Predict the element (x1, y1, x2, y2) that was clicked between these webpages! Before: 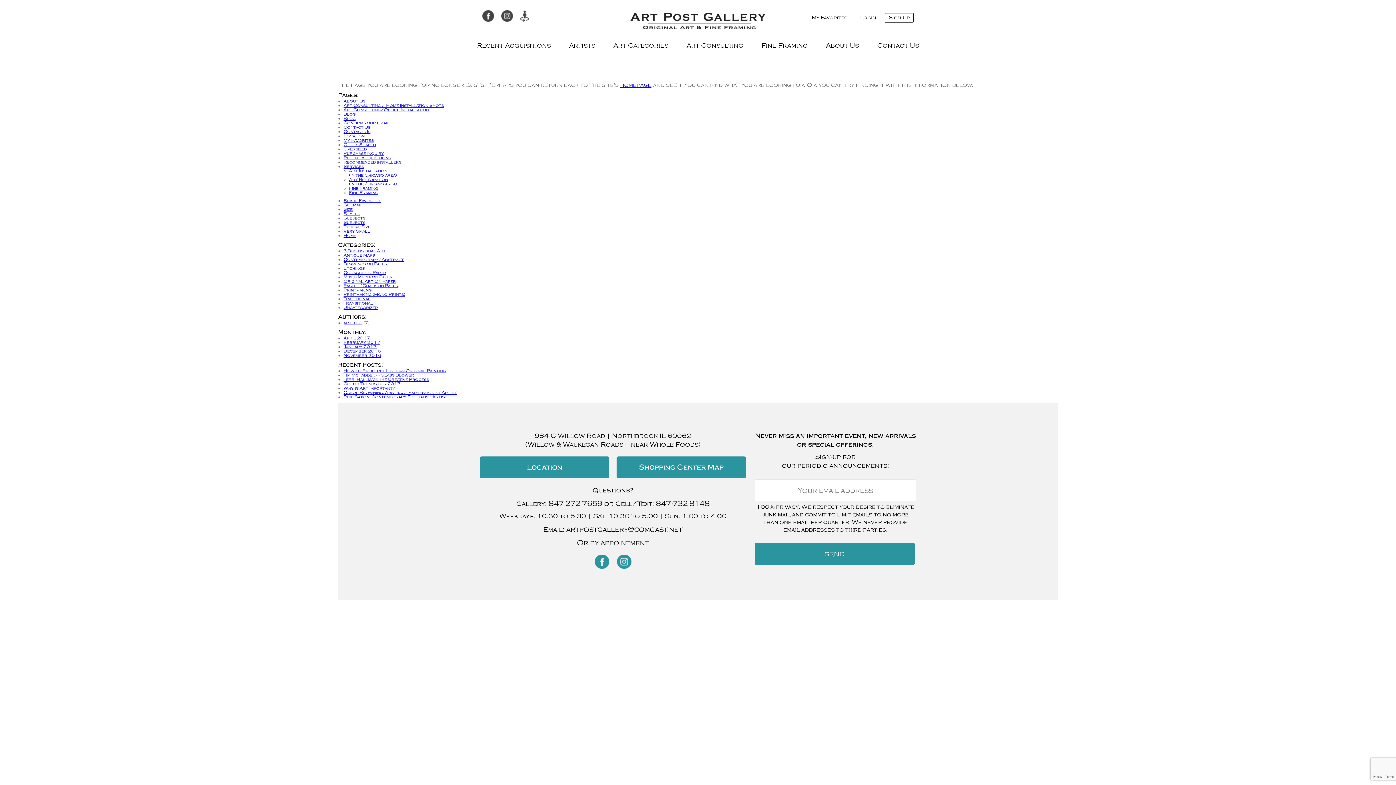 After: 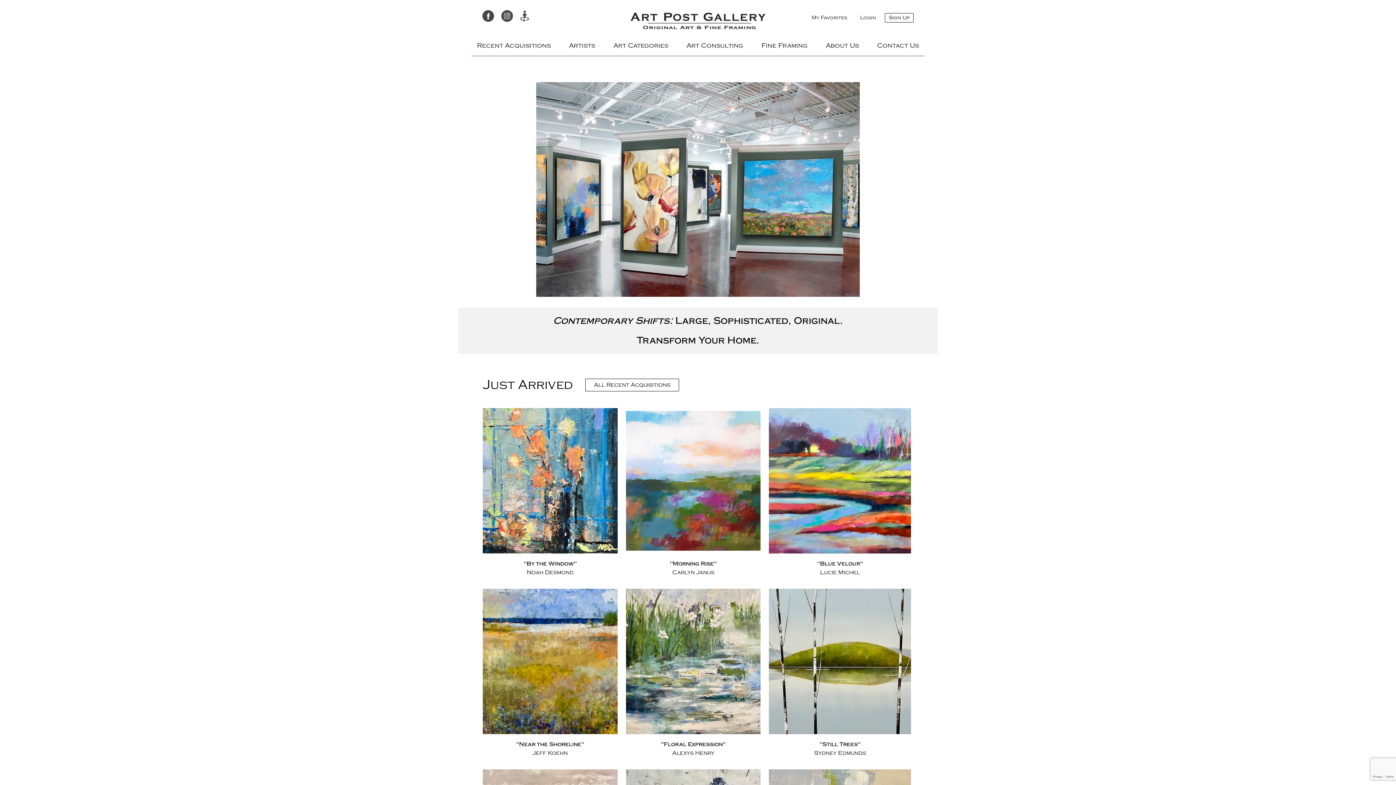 Action: bbox: (620, 81, 651, 88) label: homepage